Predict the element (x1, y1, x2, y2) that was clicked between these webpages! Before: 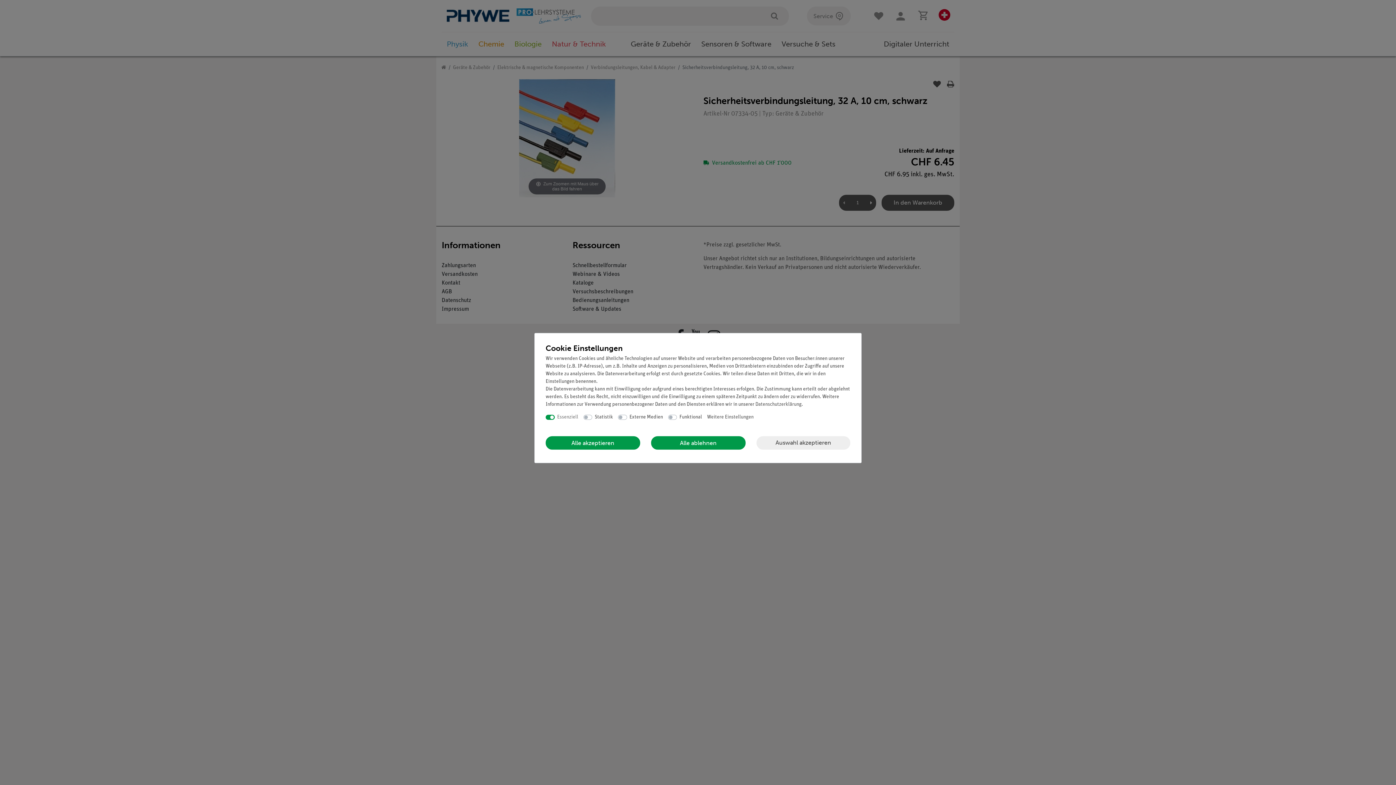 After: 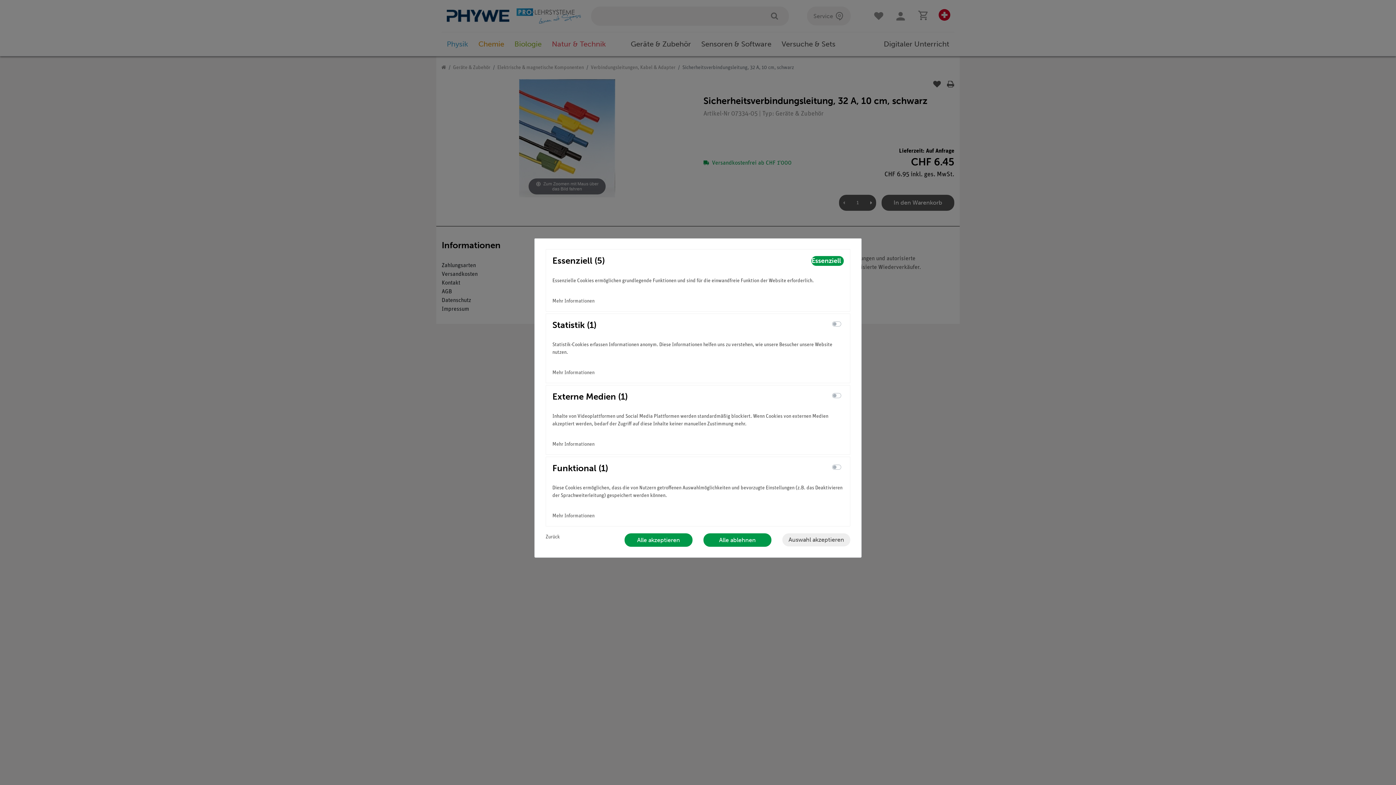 Action: label: Weitere Einstellungen bbox: (707, 413, 753, 427)